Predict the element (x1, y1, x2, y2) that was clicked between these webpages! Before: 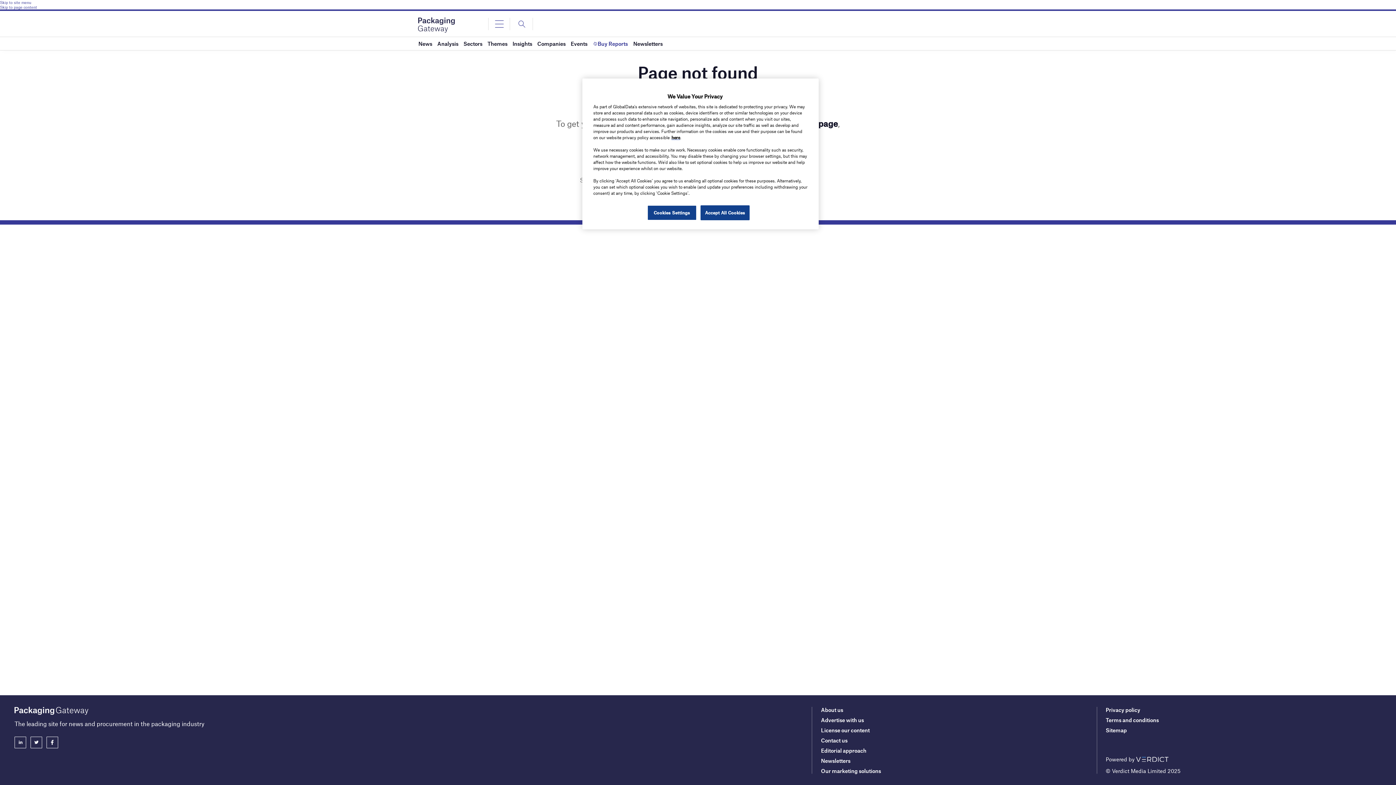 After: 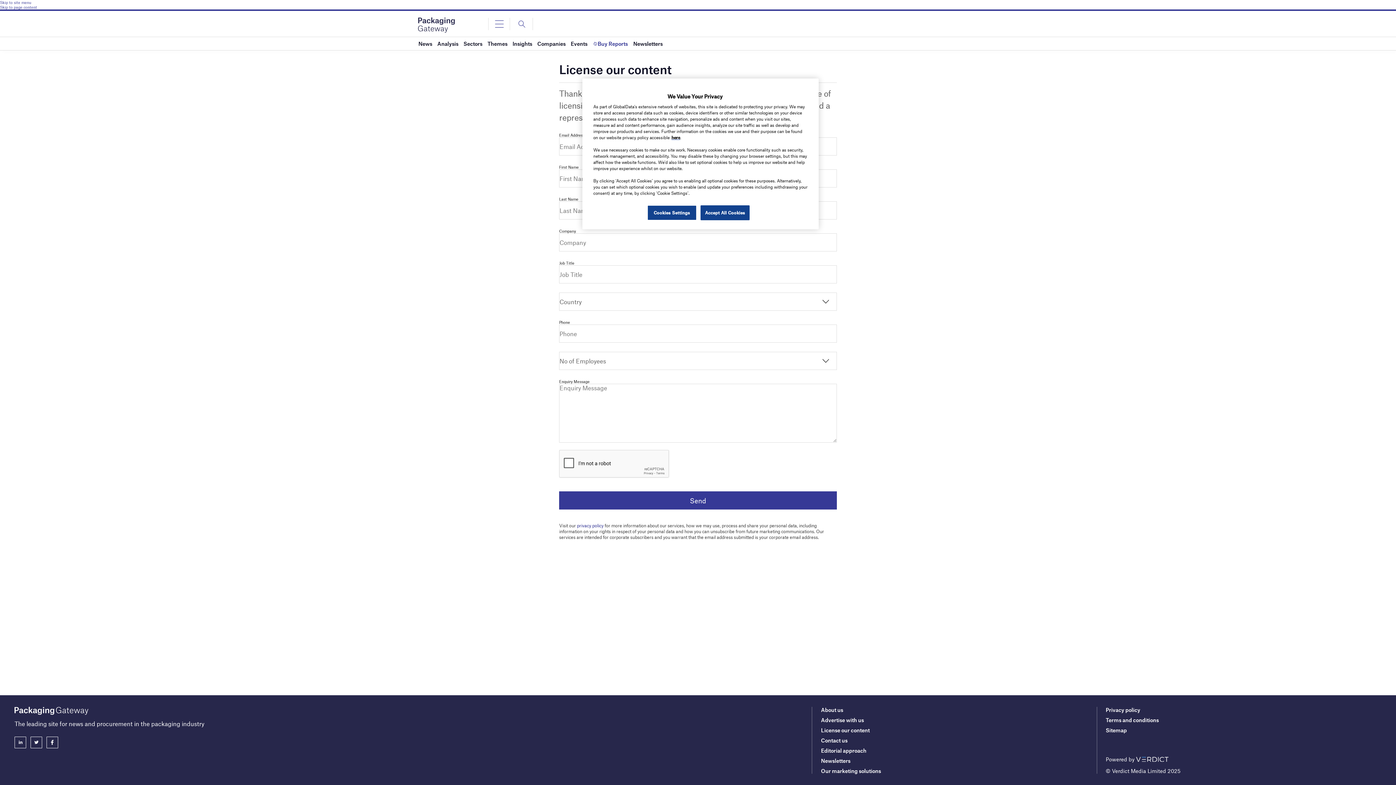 Action: label: License our content bbox: (821, 727, 869, 733)